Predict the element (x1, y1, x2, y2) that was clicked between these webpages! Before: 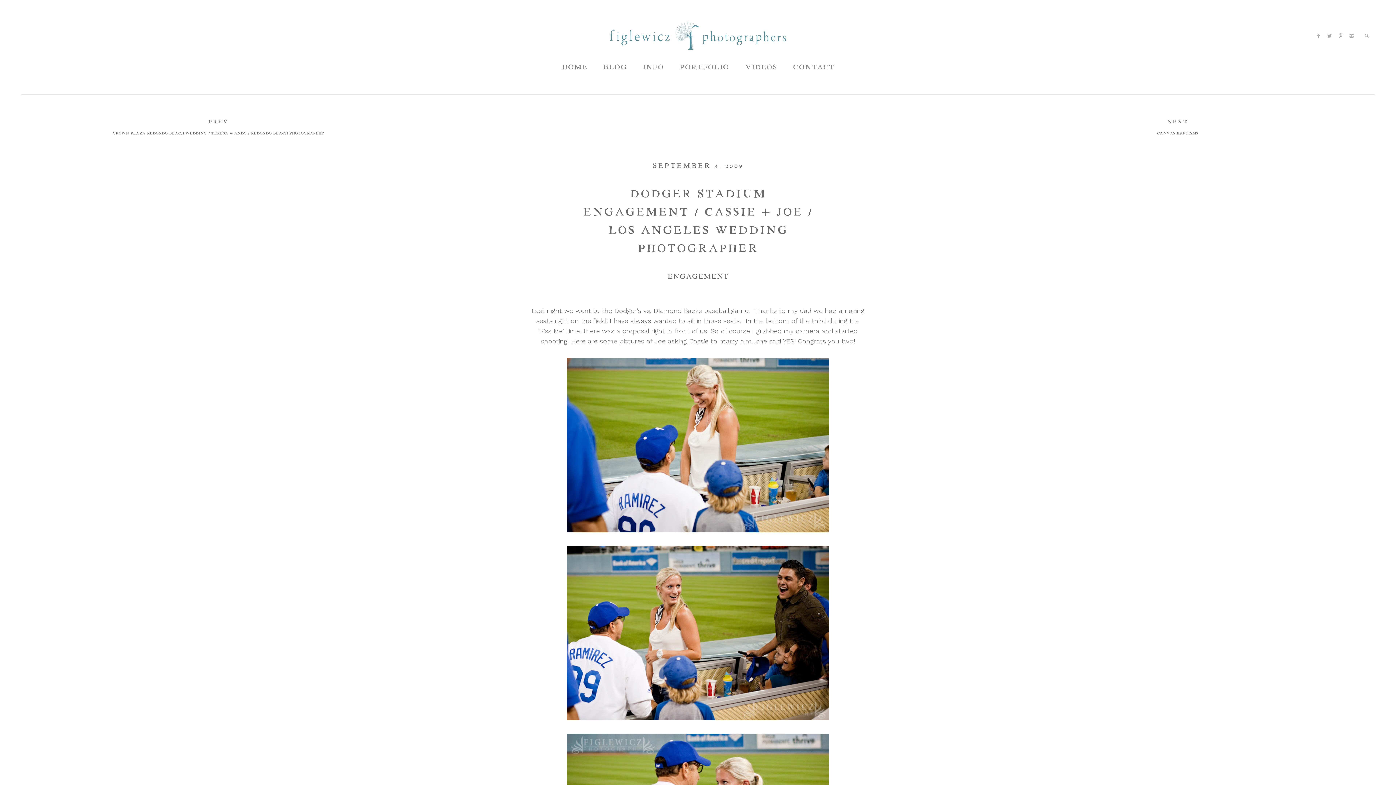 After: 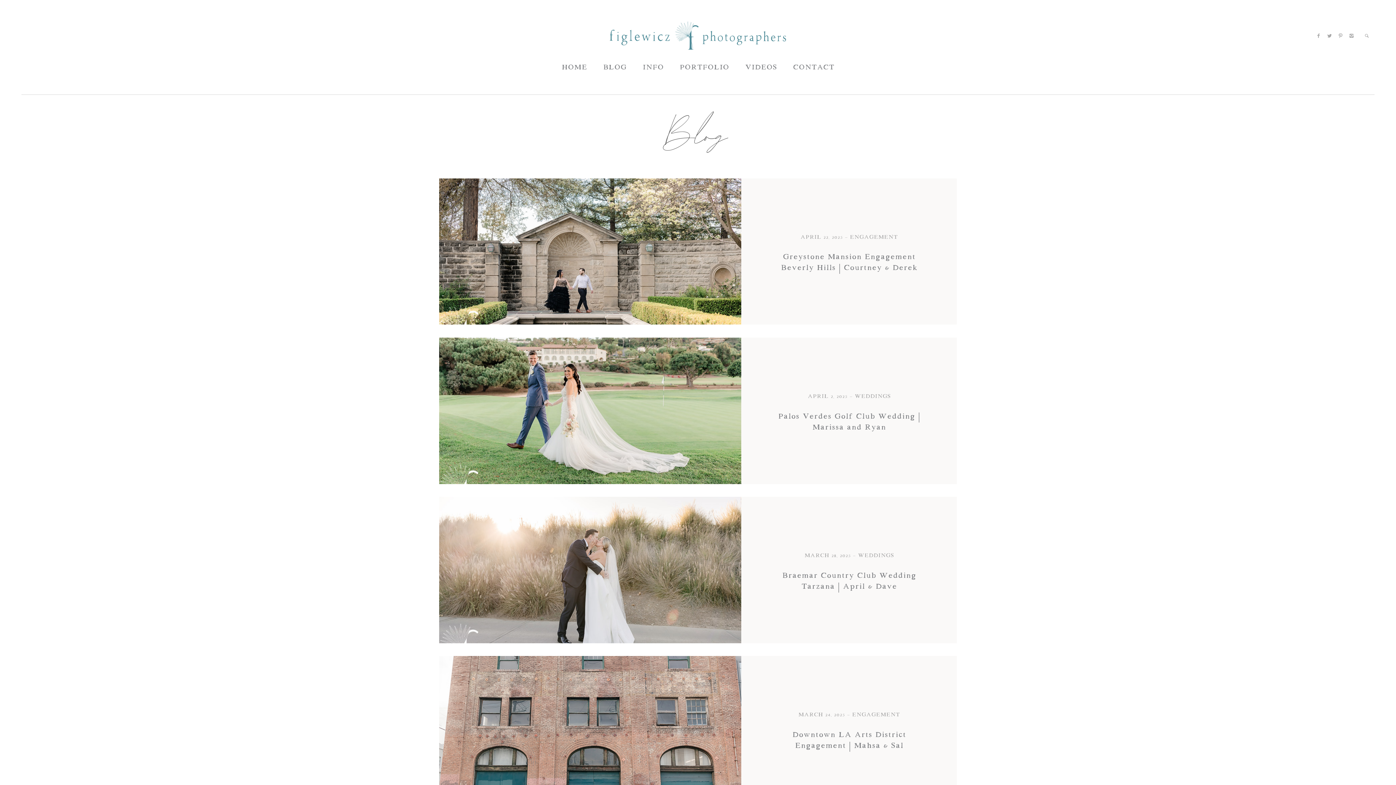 Action: label: BLOG bbox: (603, 62, 626, 73)